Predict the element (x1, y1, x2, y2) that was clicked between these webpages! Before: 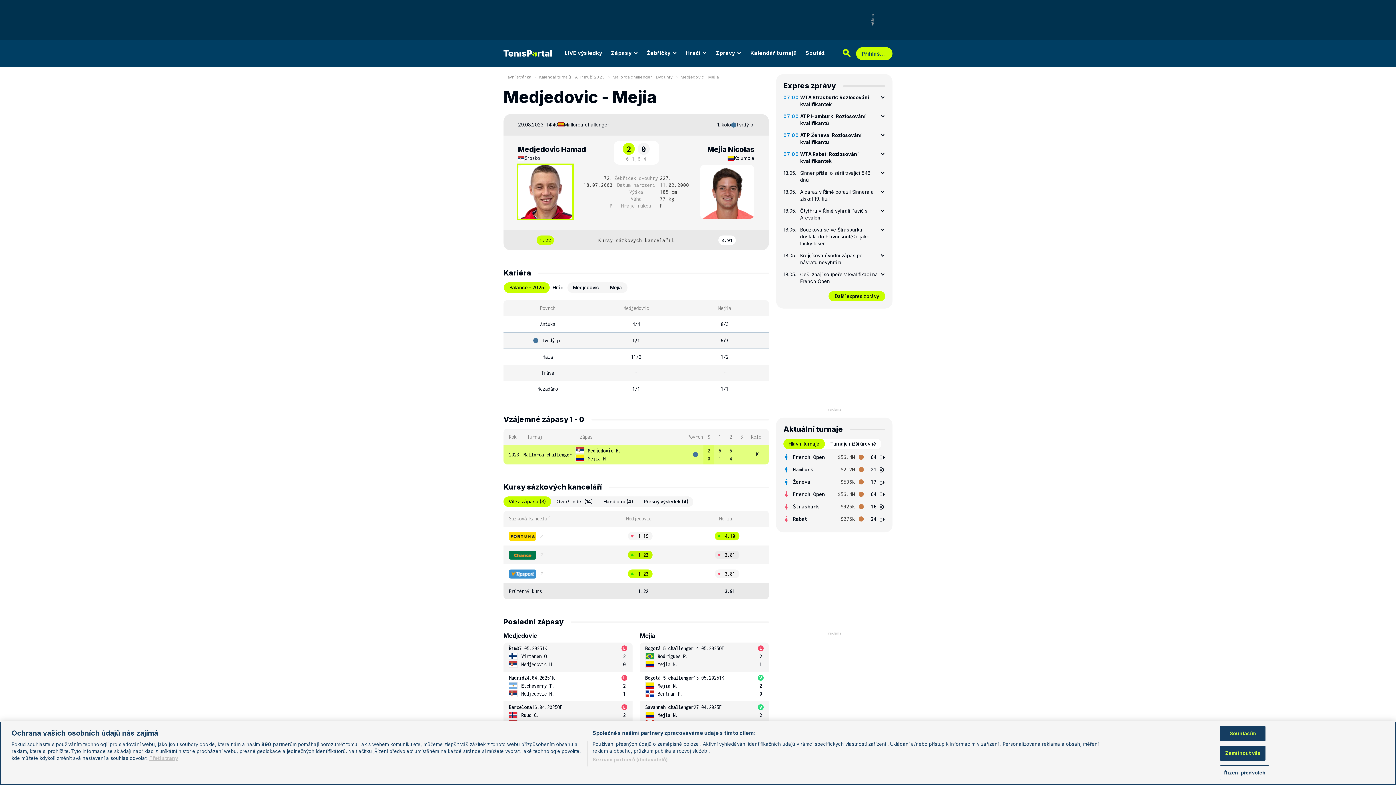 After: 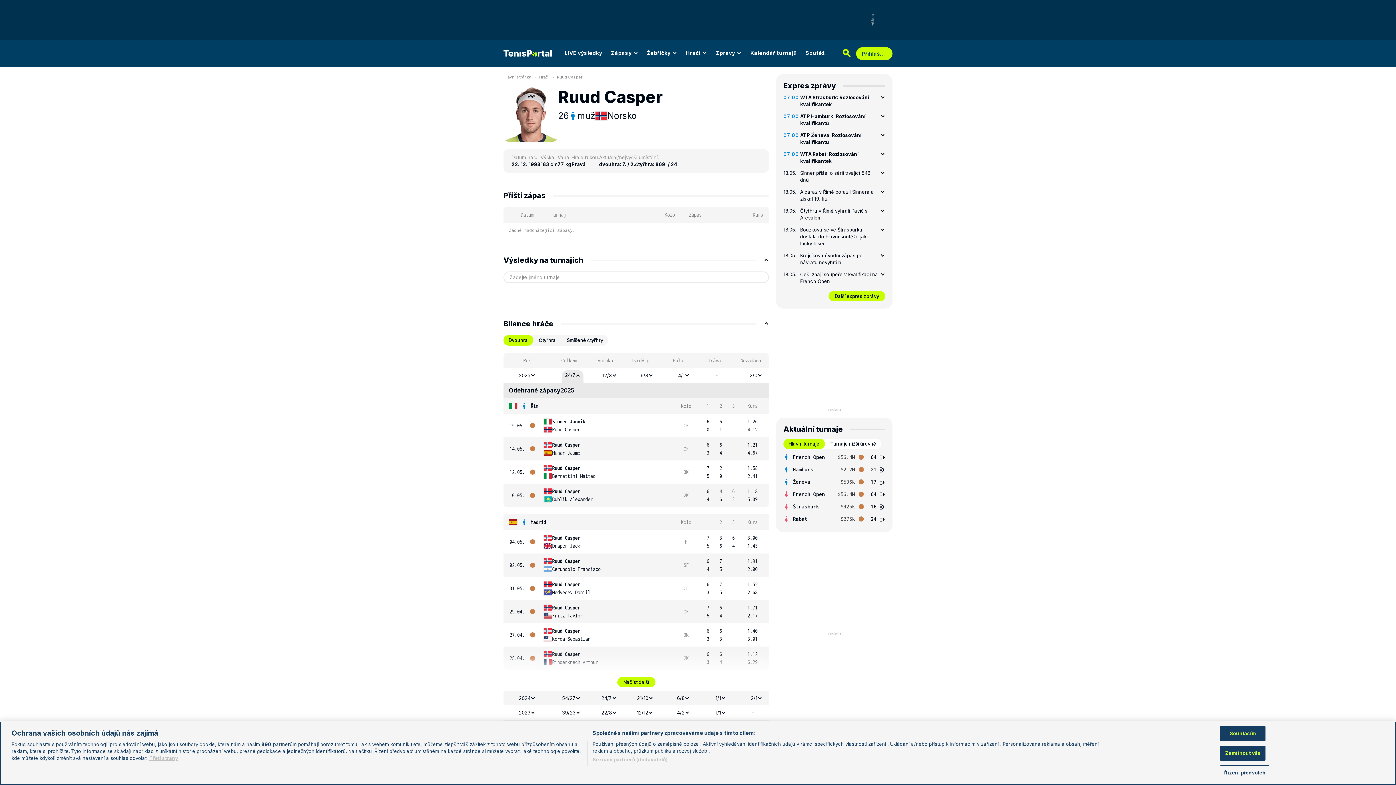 Action: label: Ruud C. bbox: (509, 711, 539, 719)